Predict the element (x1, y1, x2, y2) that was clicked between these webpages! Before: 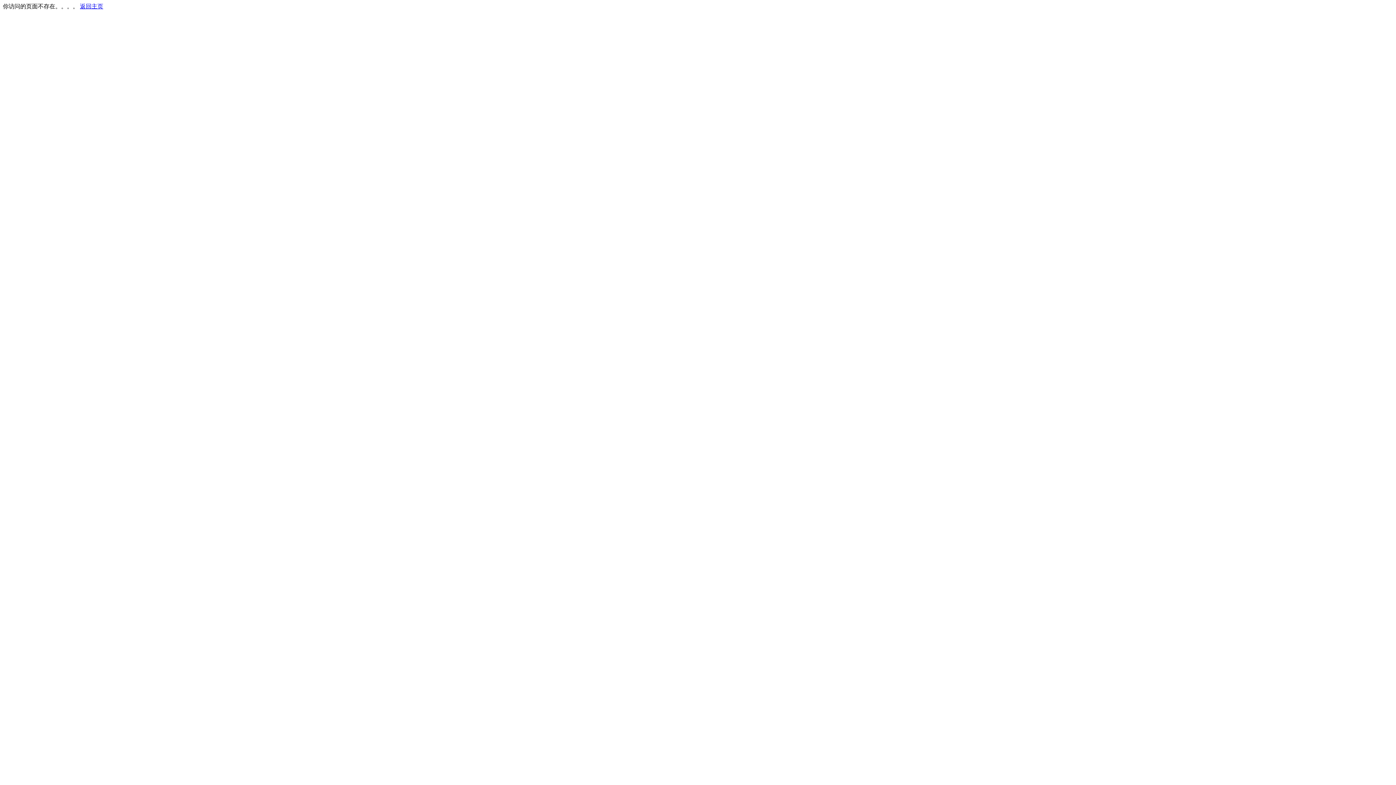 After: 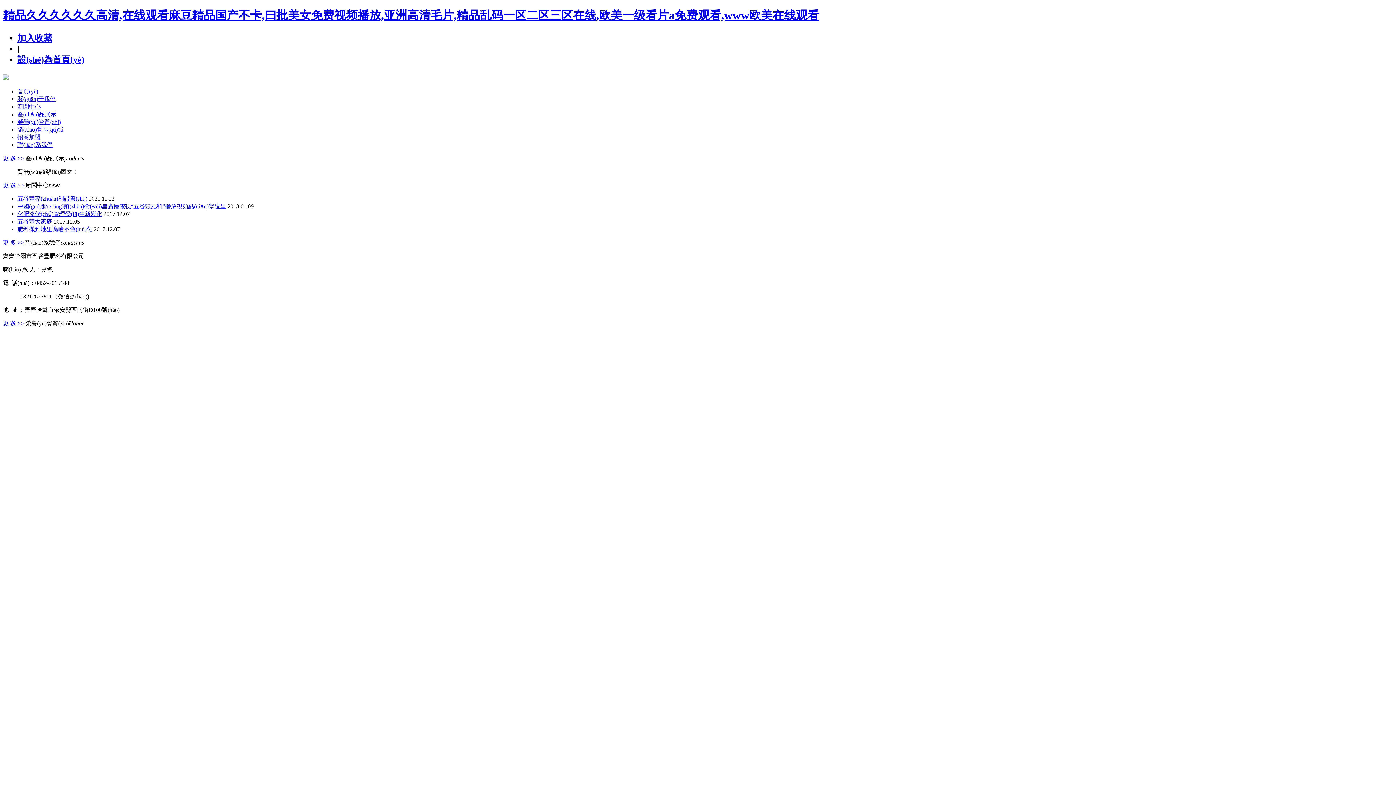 Action: label: 返回主页 bbox: (80, 3, 103, 9)